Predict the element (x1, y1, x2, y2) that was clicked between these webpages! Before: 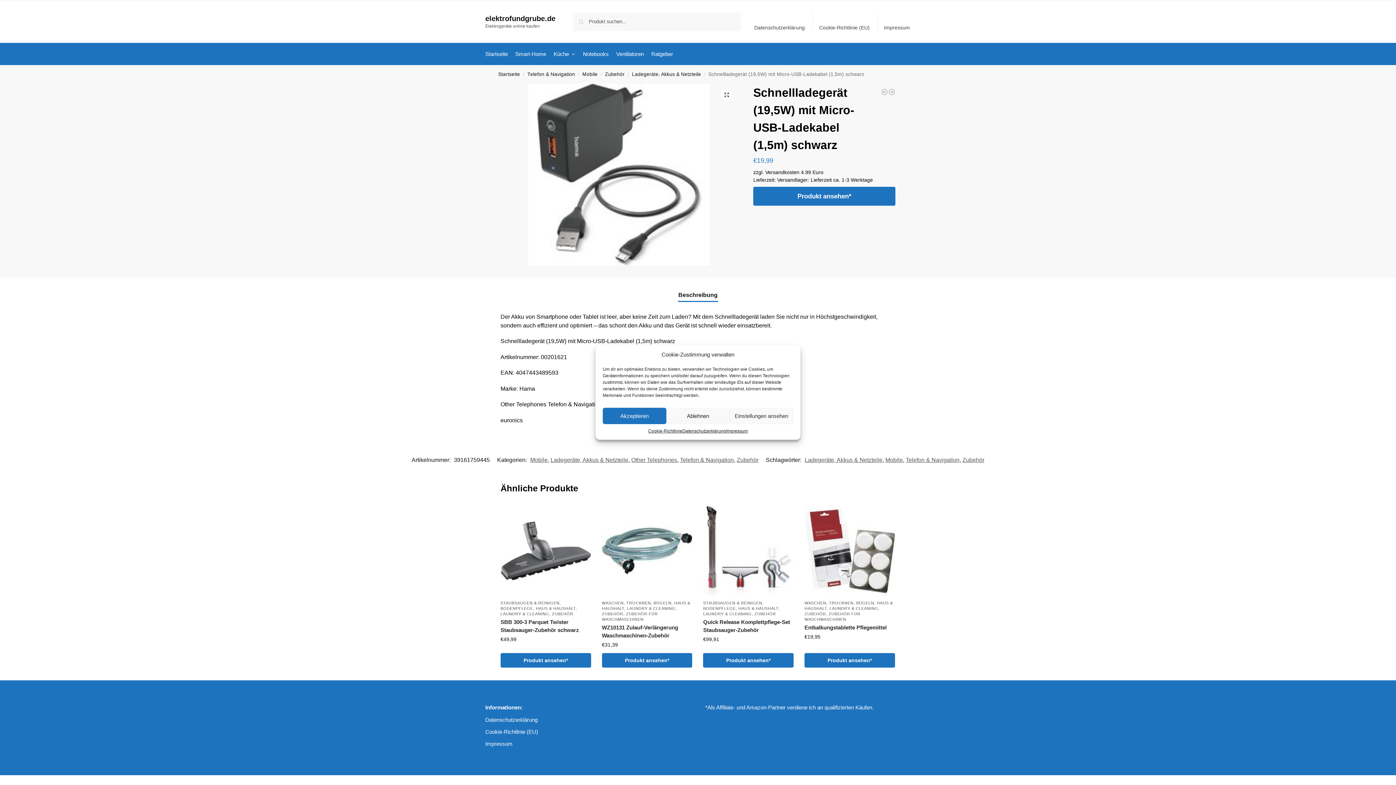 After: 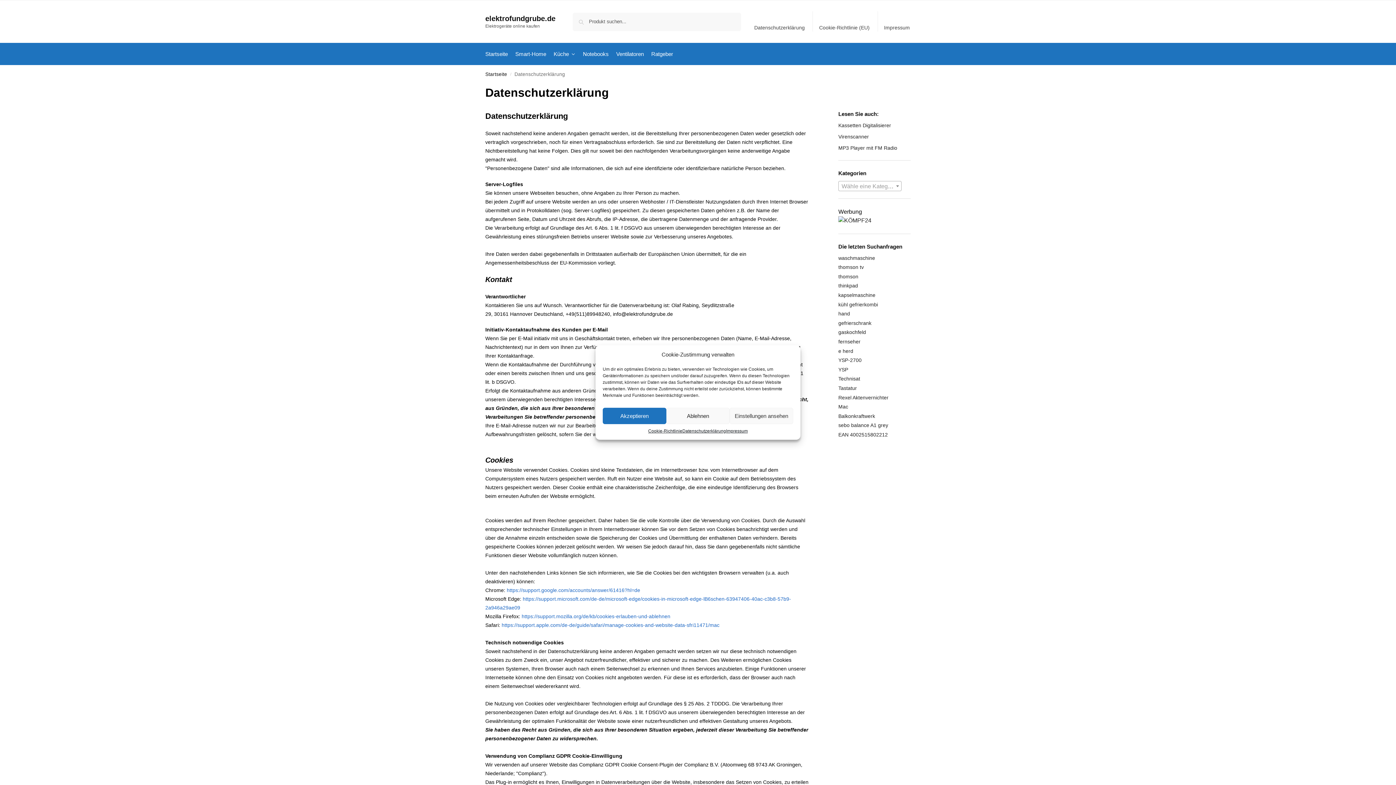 Action: bbox: (485, 716, 537, 724) label: Datenschutzerklärung